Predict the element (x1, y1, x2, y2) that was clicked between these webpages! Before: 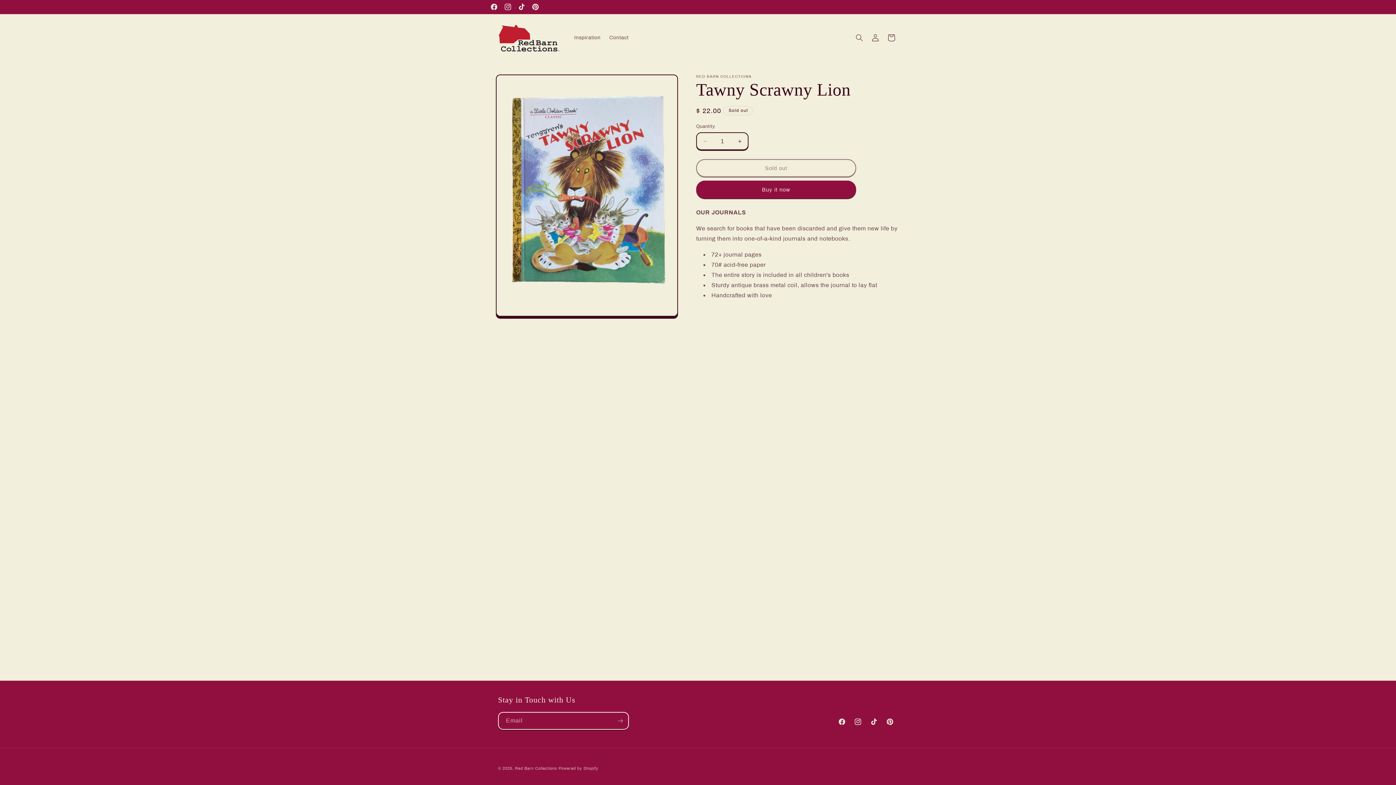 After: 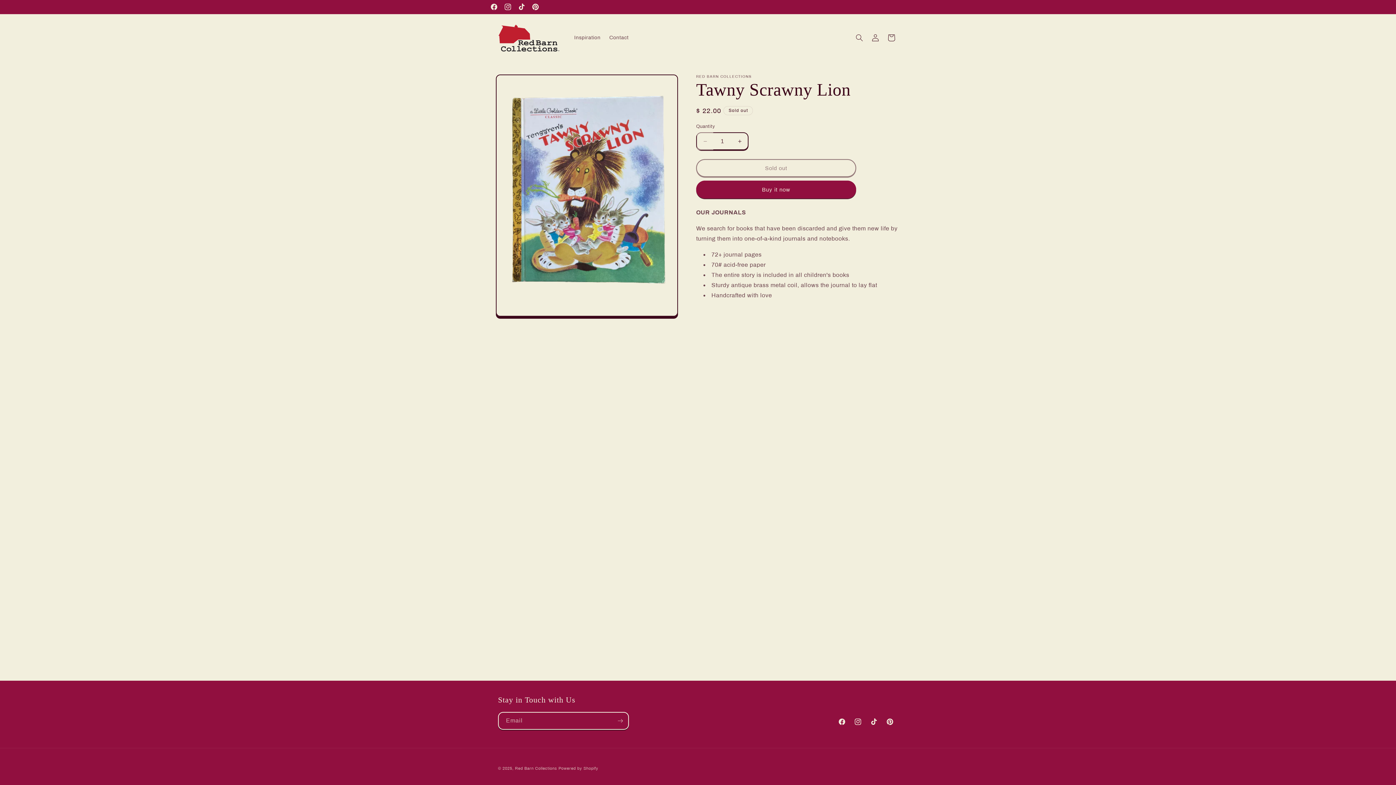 Action: bbox: (697, 132, 713, 150) label: Decrease quantity for Tawny Scrawny Lion